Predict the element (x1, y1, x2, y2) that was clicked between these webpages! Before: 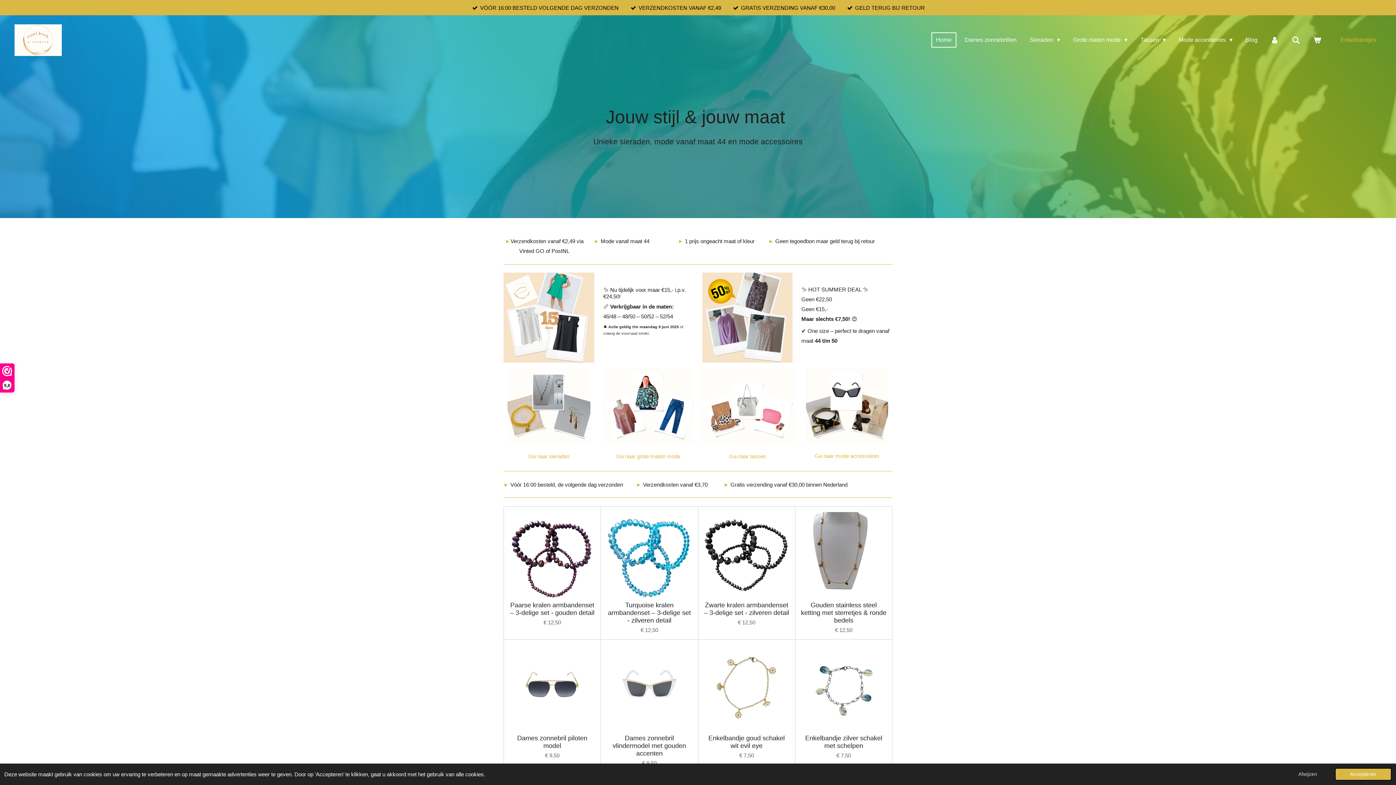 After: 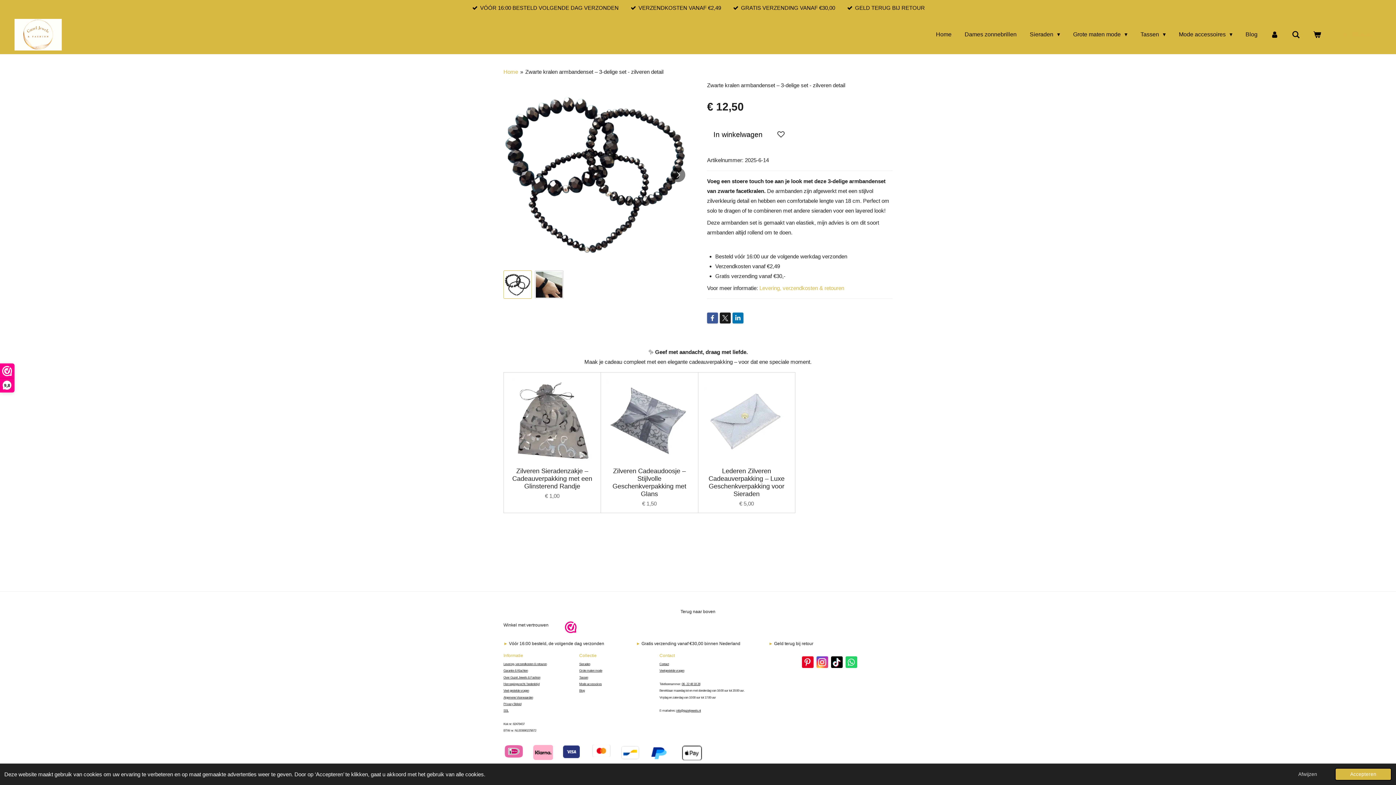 Action: label: Zwarte kralen armbandenset – 3-delige set - zilveren detail bbox: (703, 601, 789, 617)